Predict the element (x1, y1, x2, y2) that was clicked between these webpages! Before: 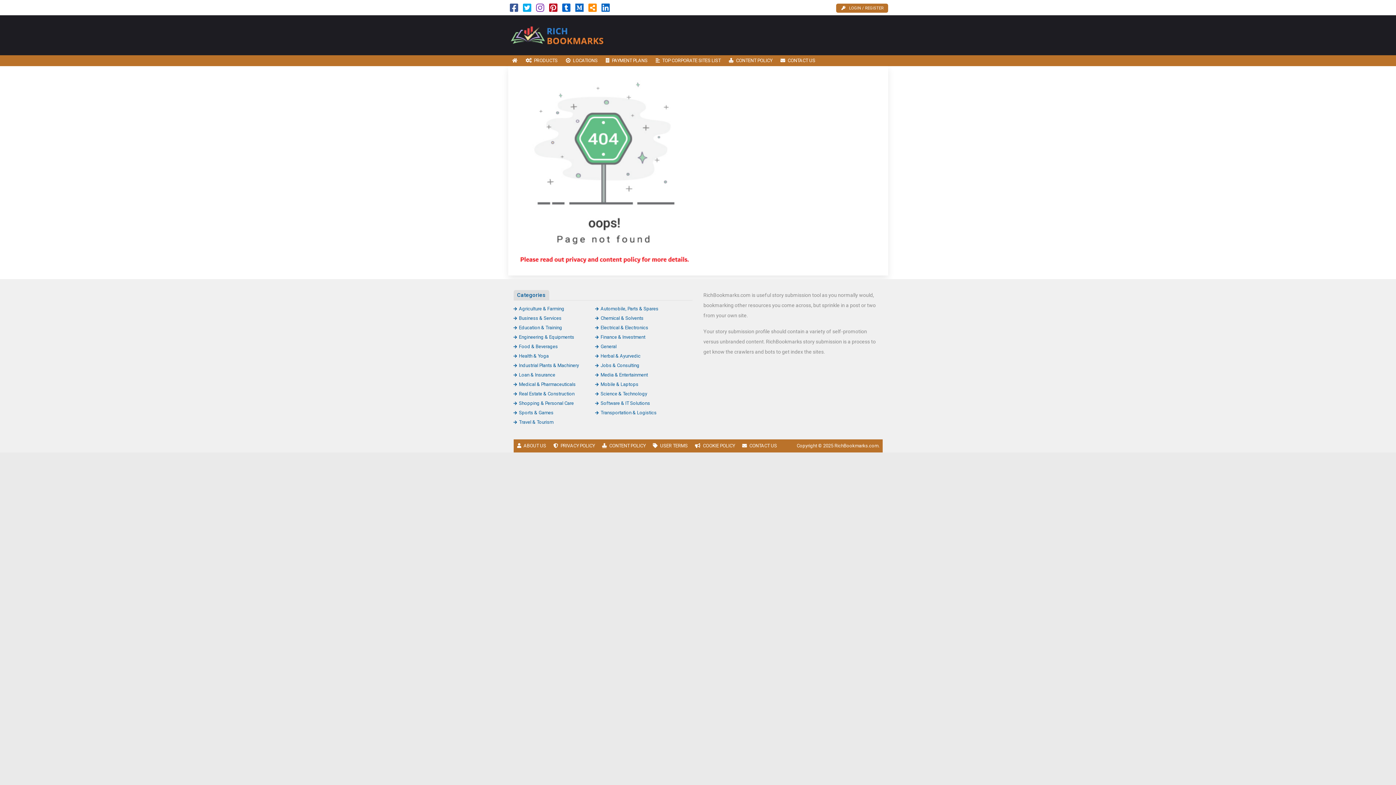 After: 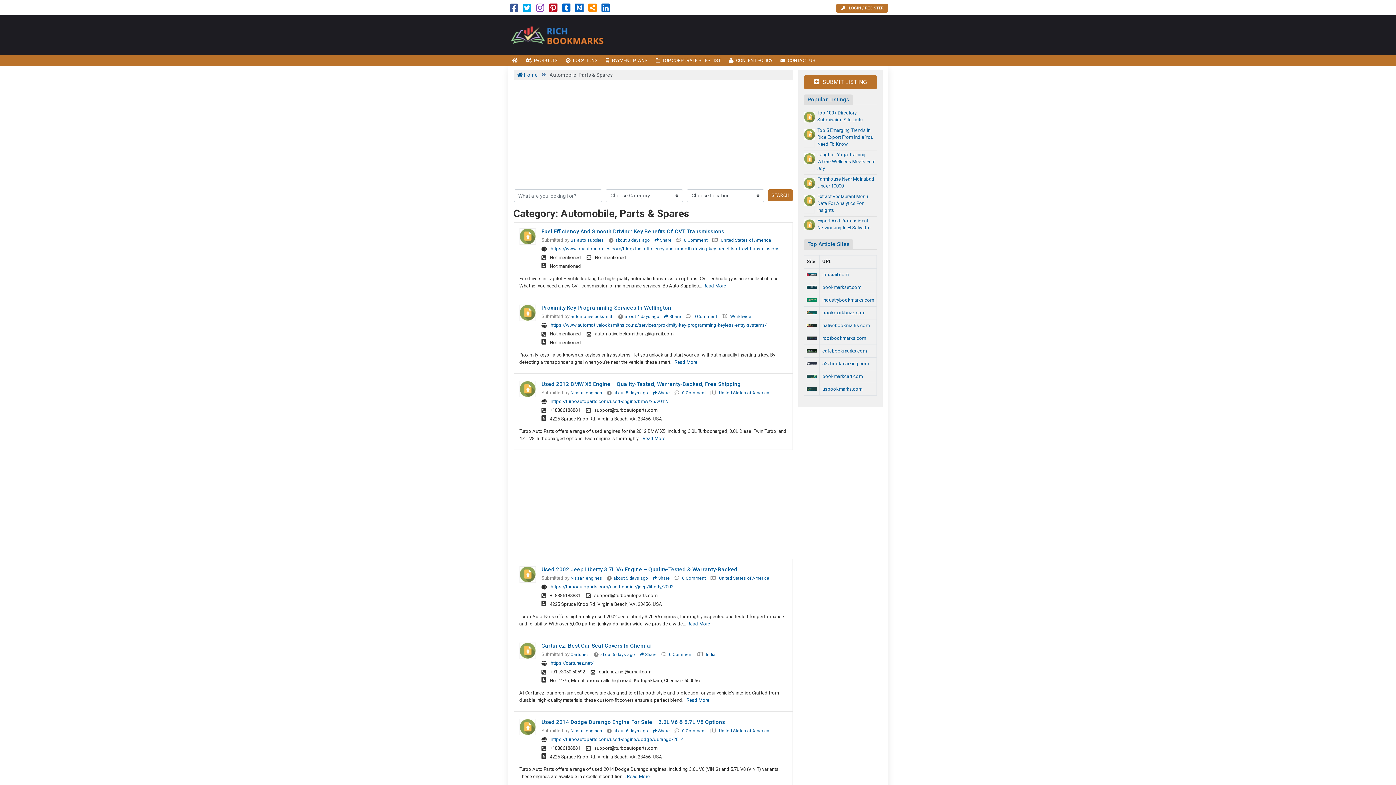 Action: label: Automobile, Parts & Spares bbox: (595, 306, 658, 311)